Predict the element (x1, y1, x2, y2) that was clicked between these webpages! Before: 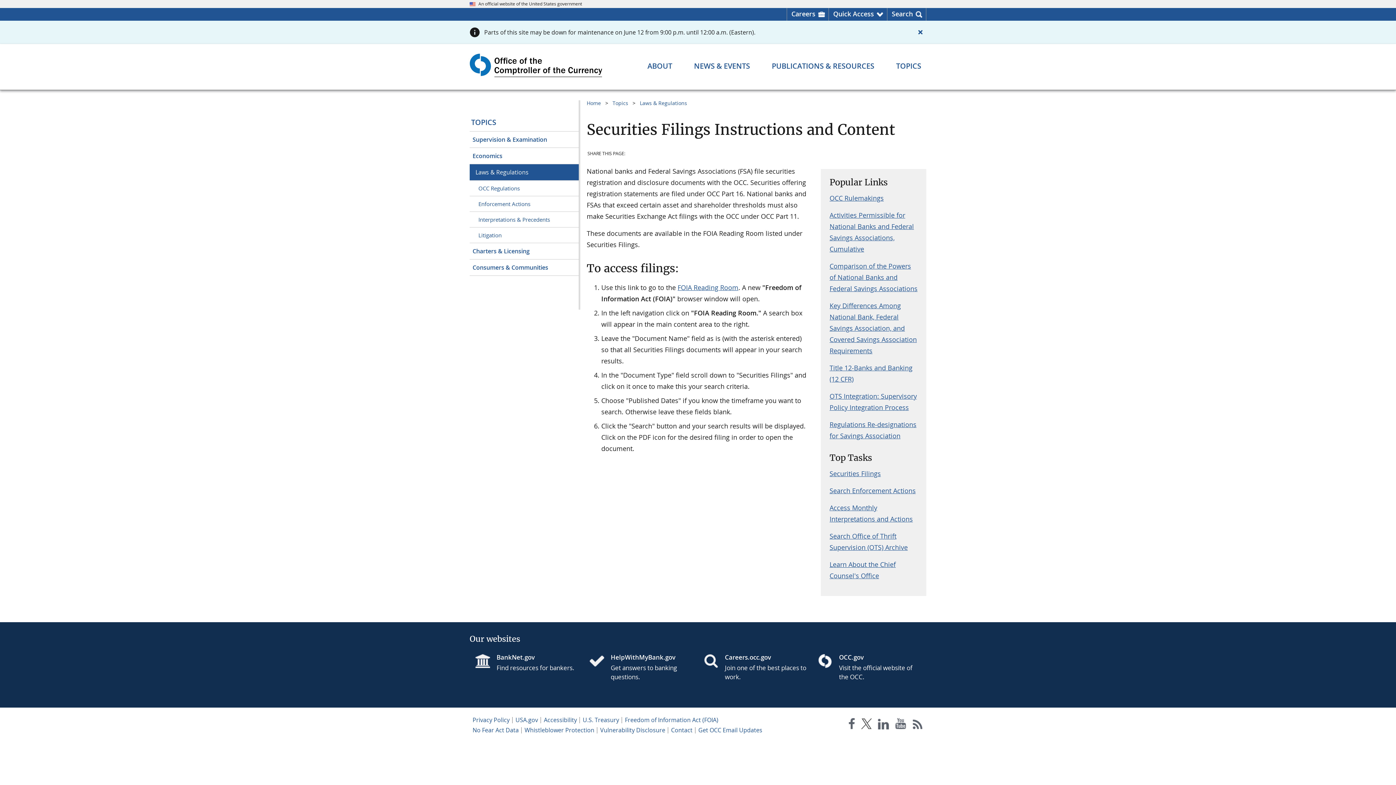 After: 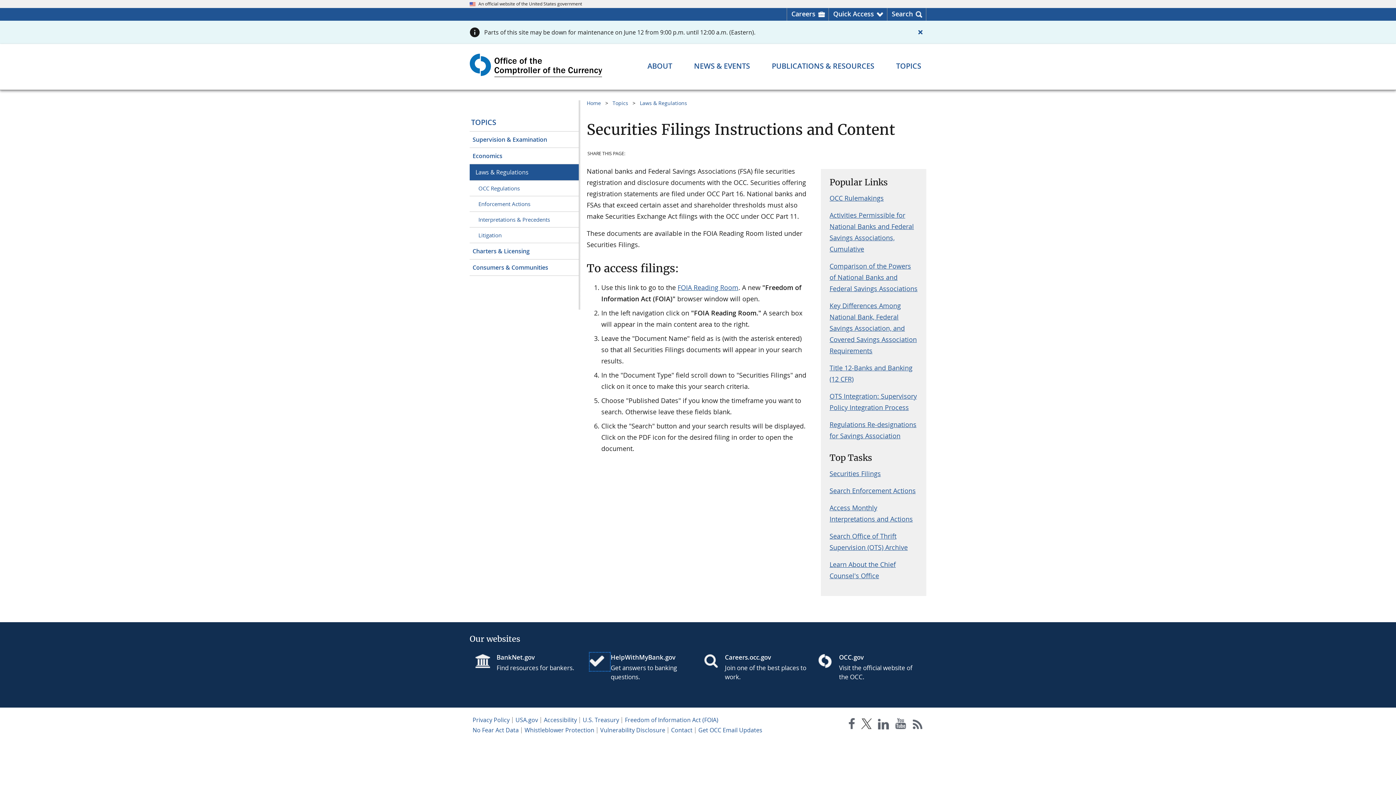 Action: bbox: (589, 653, 610, 671)